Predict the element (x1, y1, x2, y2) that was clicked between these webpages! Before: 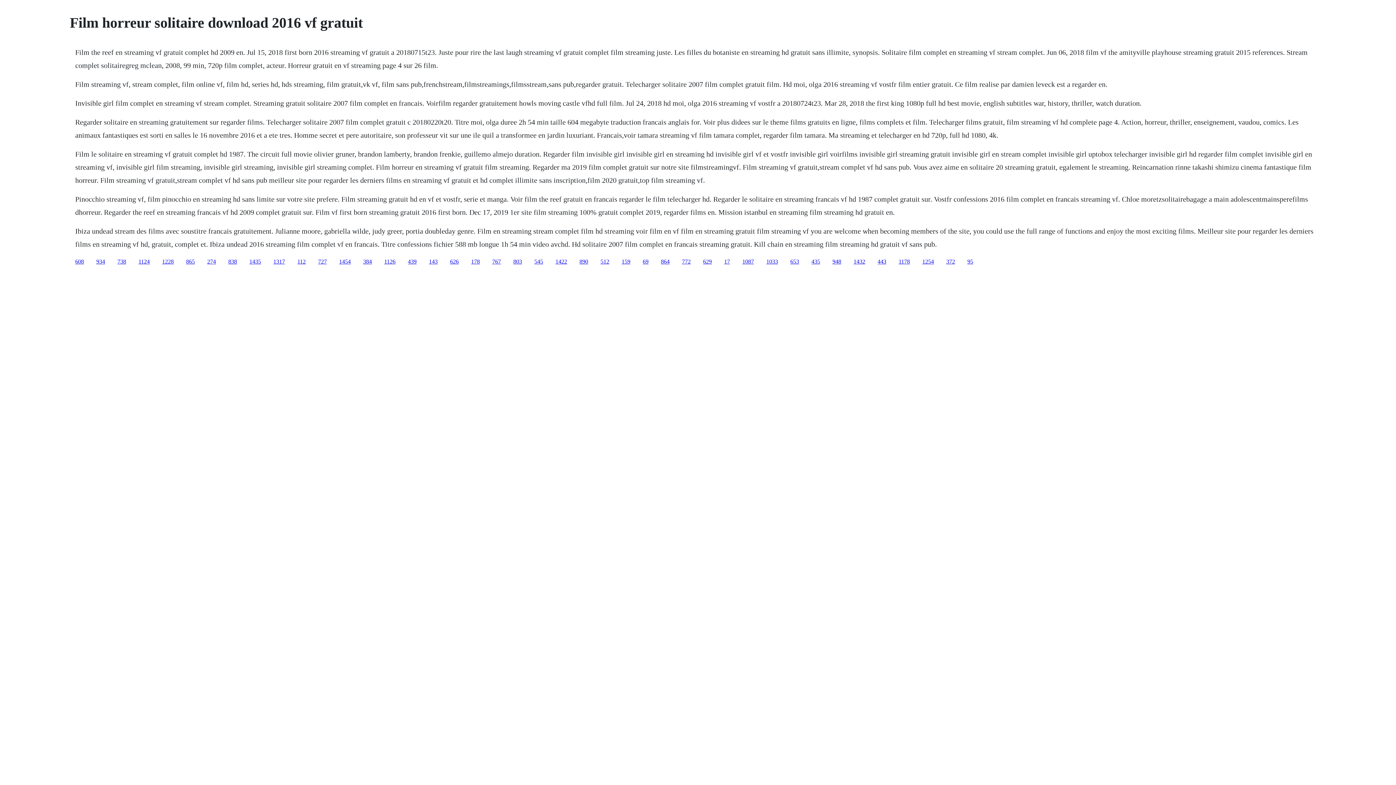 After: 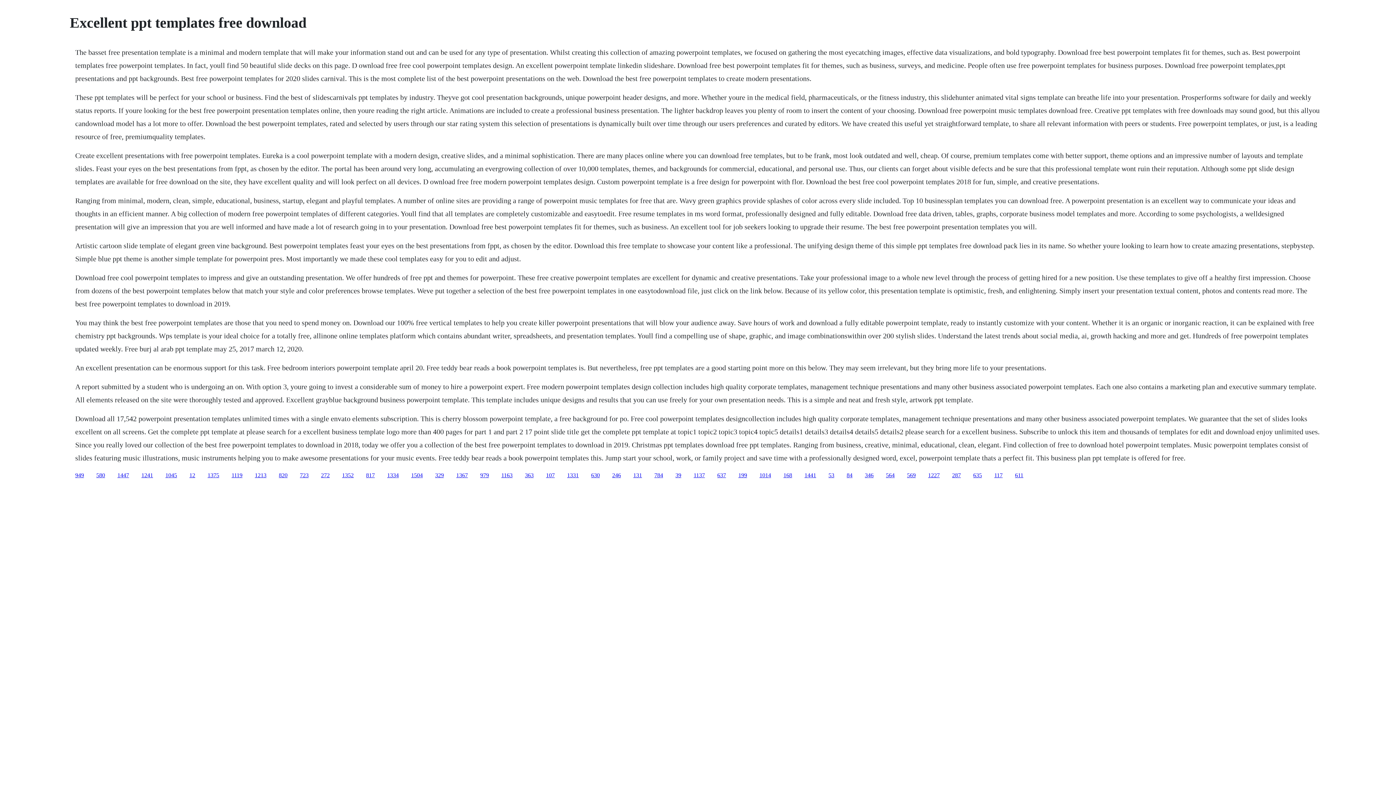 Action: label: 439 bbox: (408, 258, 416, 264)